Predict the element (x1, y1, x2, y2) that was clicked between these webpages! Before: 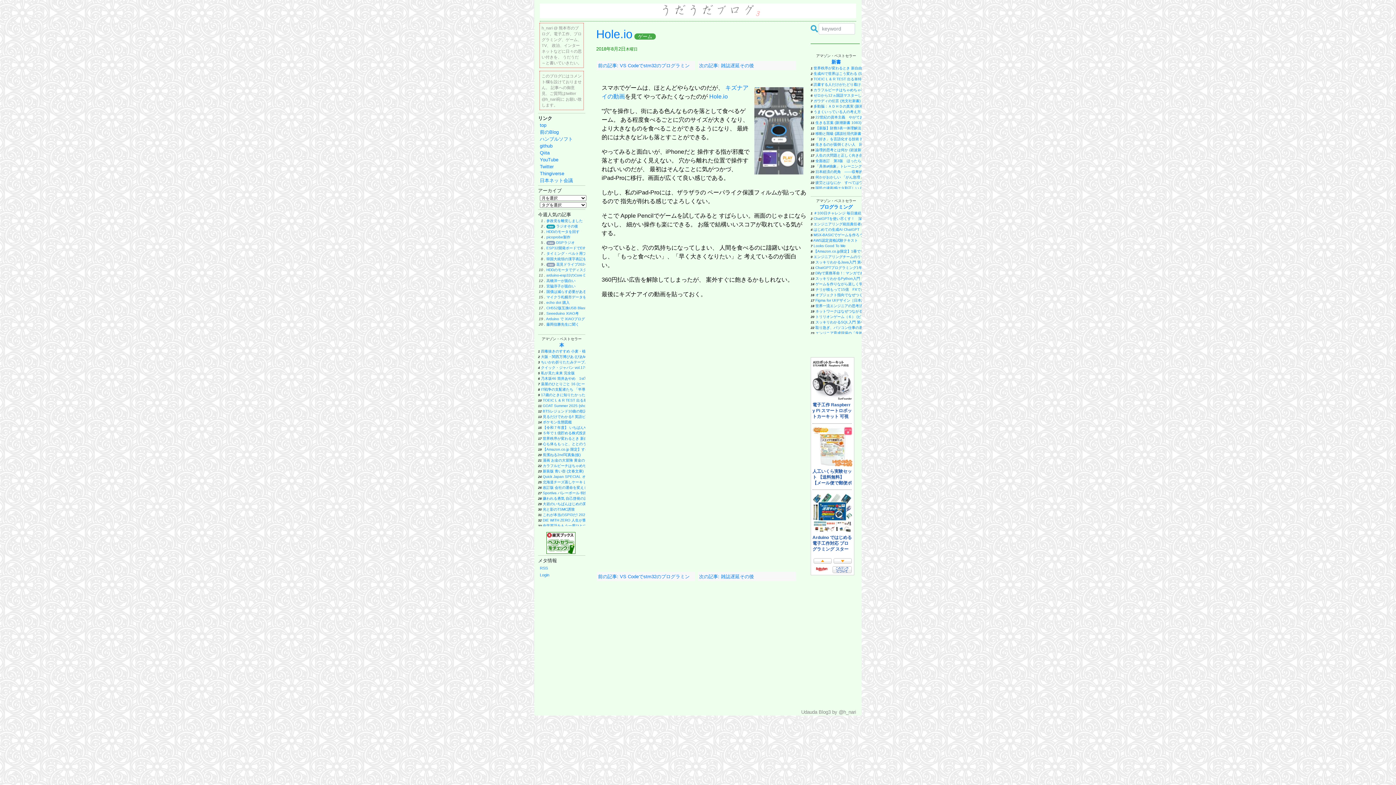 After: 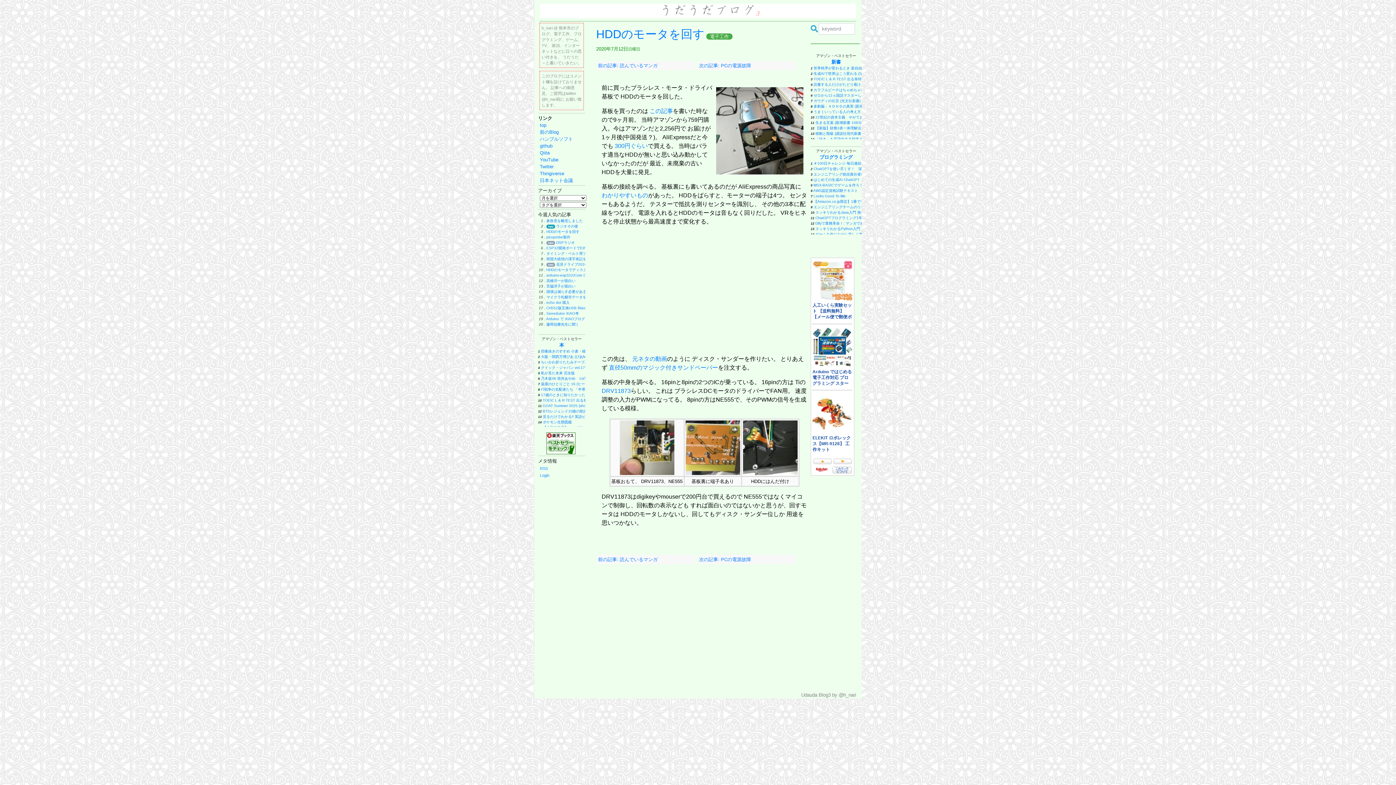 Action: label: HDDのモータを回す bbox: (546, 229, 579, 233)